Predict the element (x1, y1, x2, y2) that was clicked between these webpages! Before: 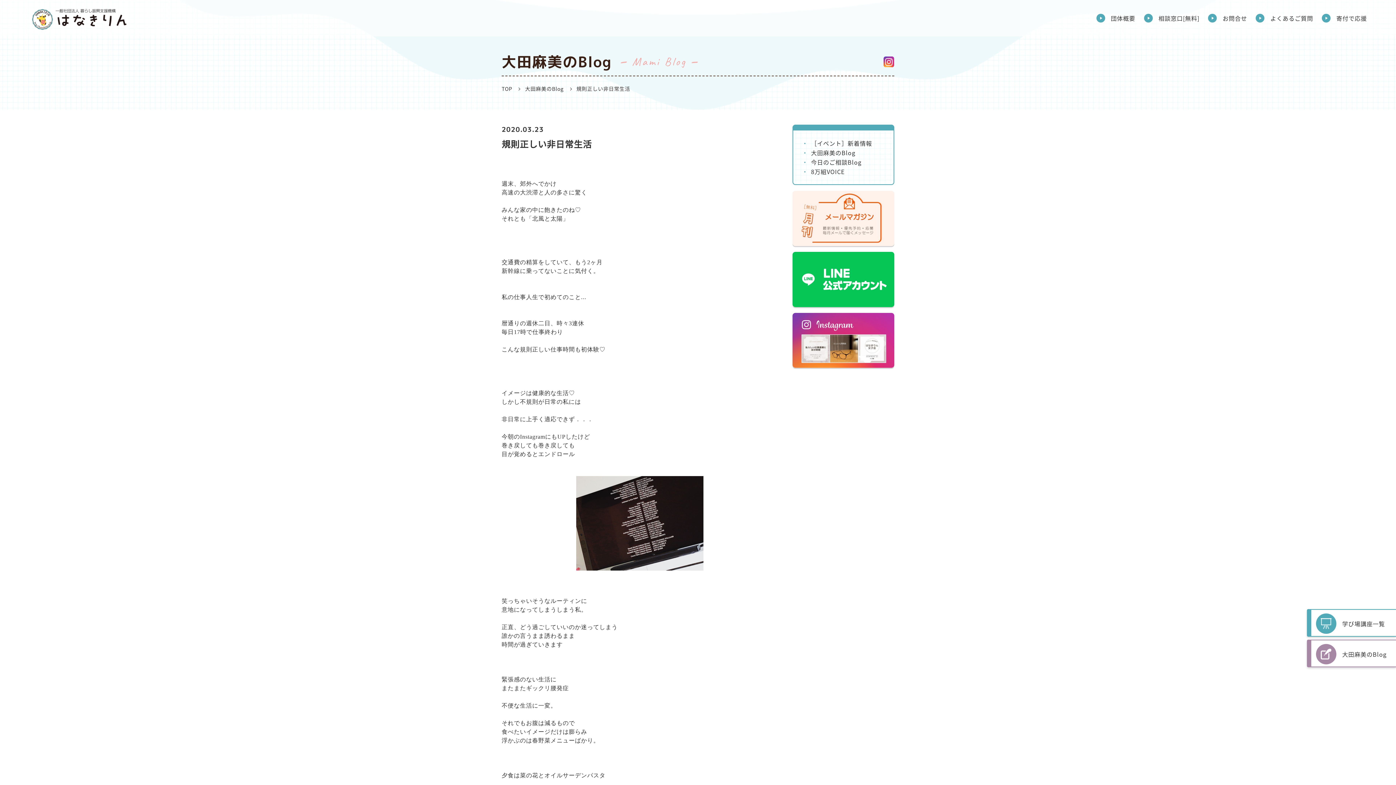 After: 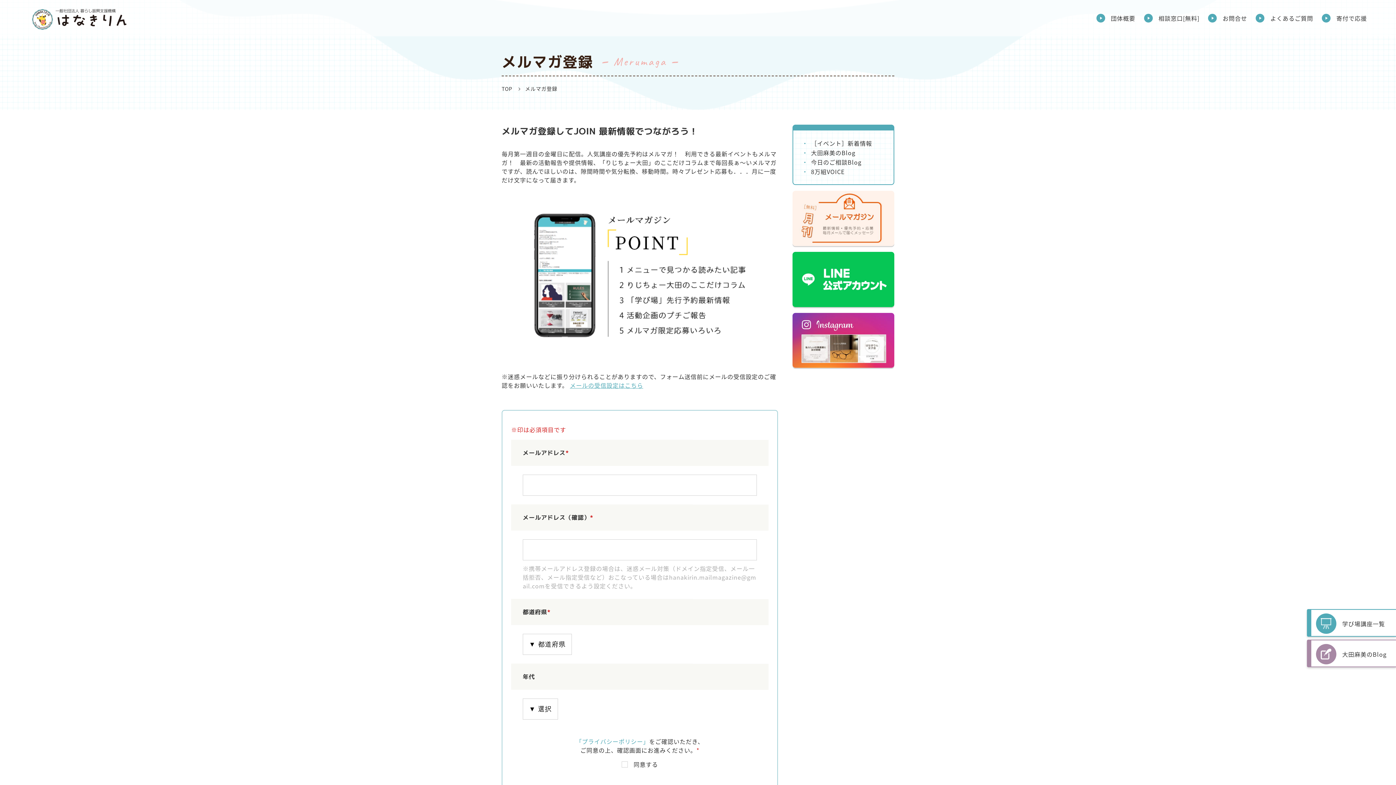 Action: bbox: (792, 190, 894, 246)